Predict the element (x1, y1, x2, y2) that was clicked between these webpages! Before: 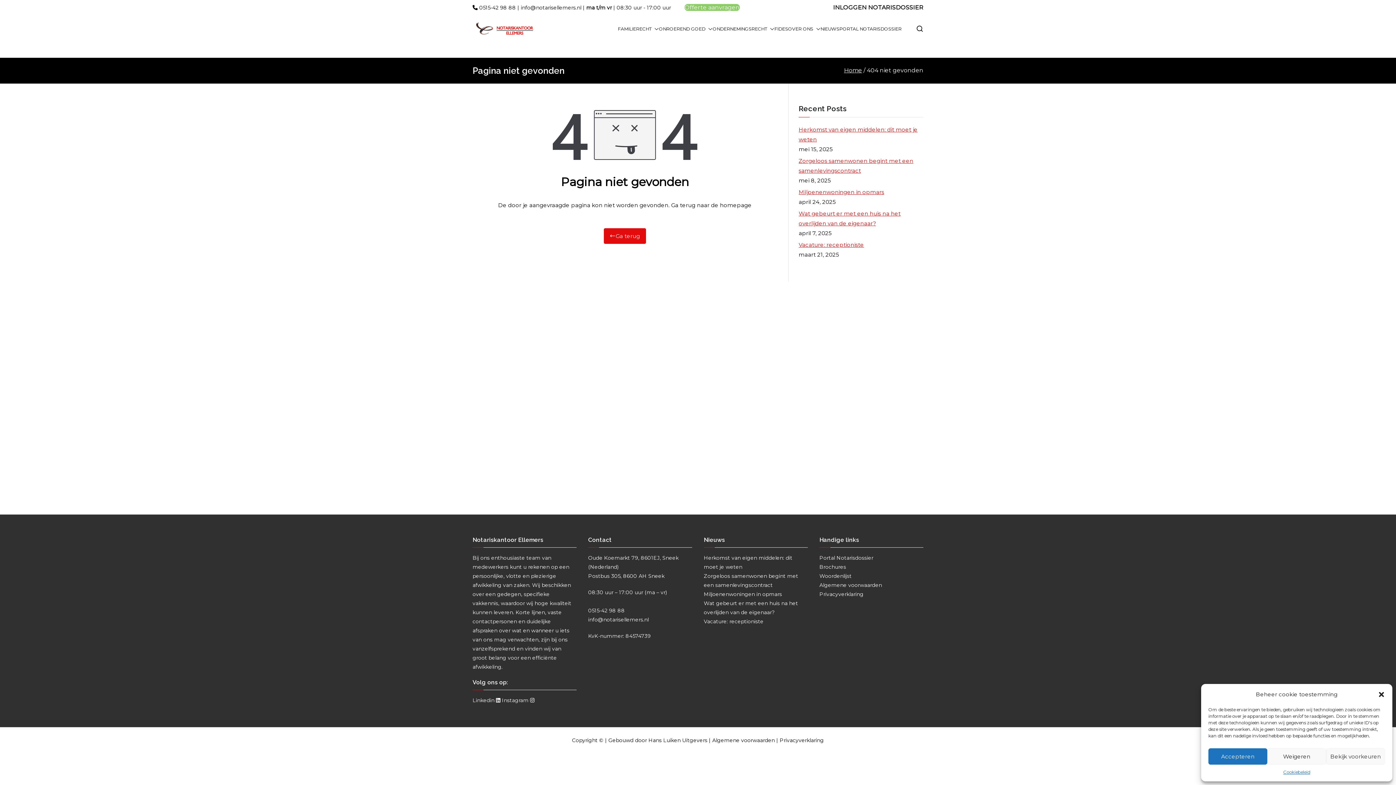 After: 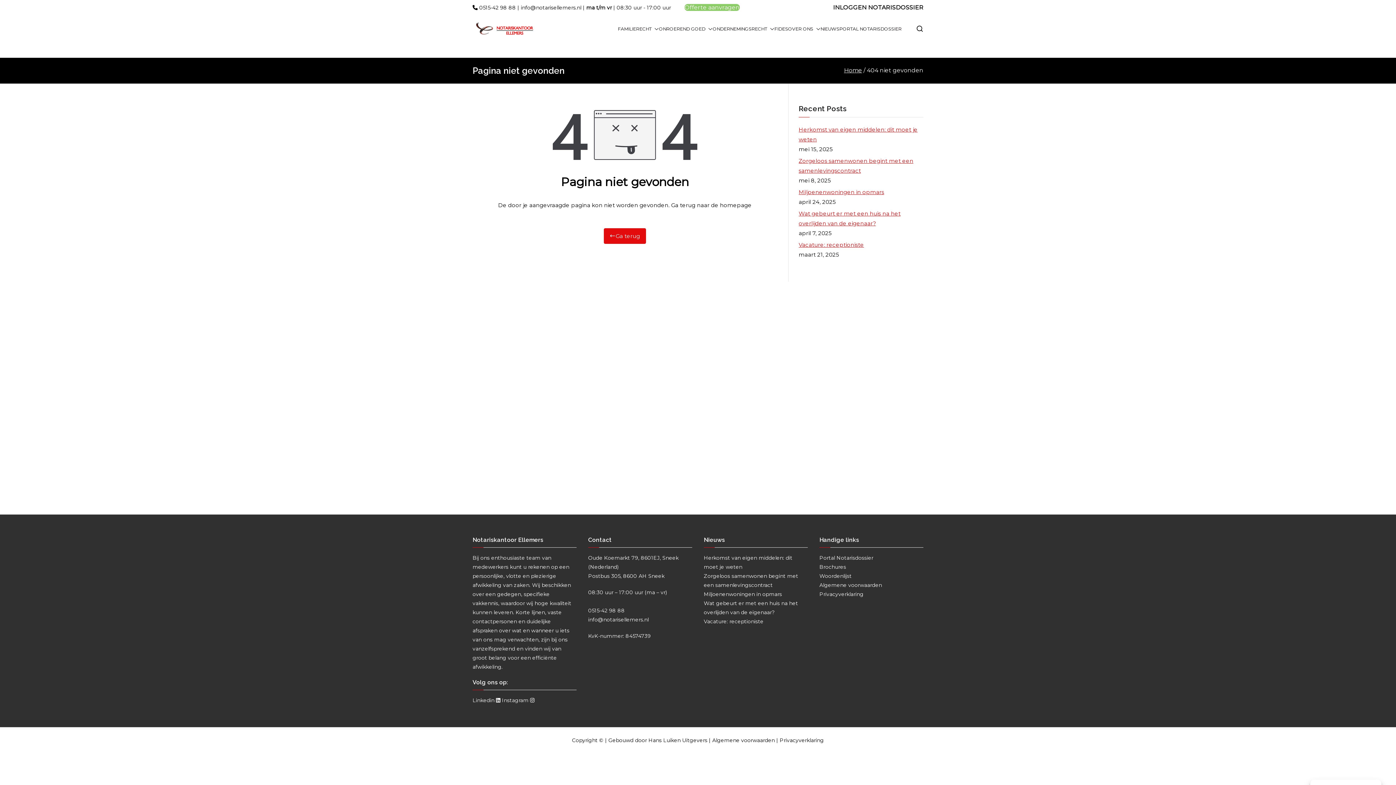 Action: bbox: (1378, 691, 1385, 698) label: Dialoogvenster sluiten